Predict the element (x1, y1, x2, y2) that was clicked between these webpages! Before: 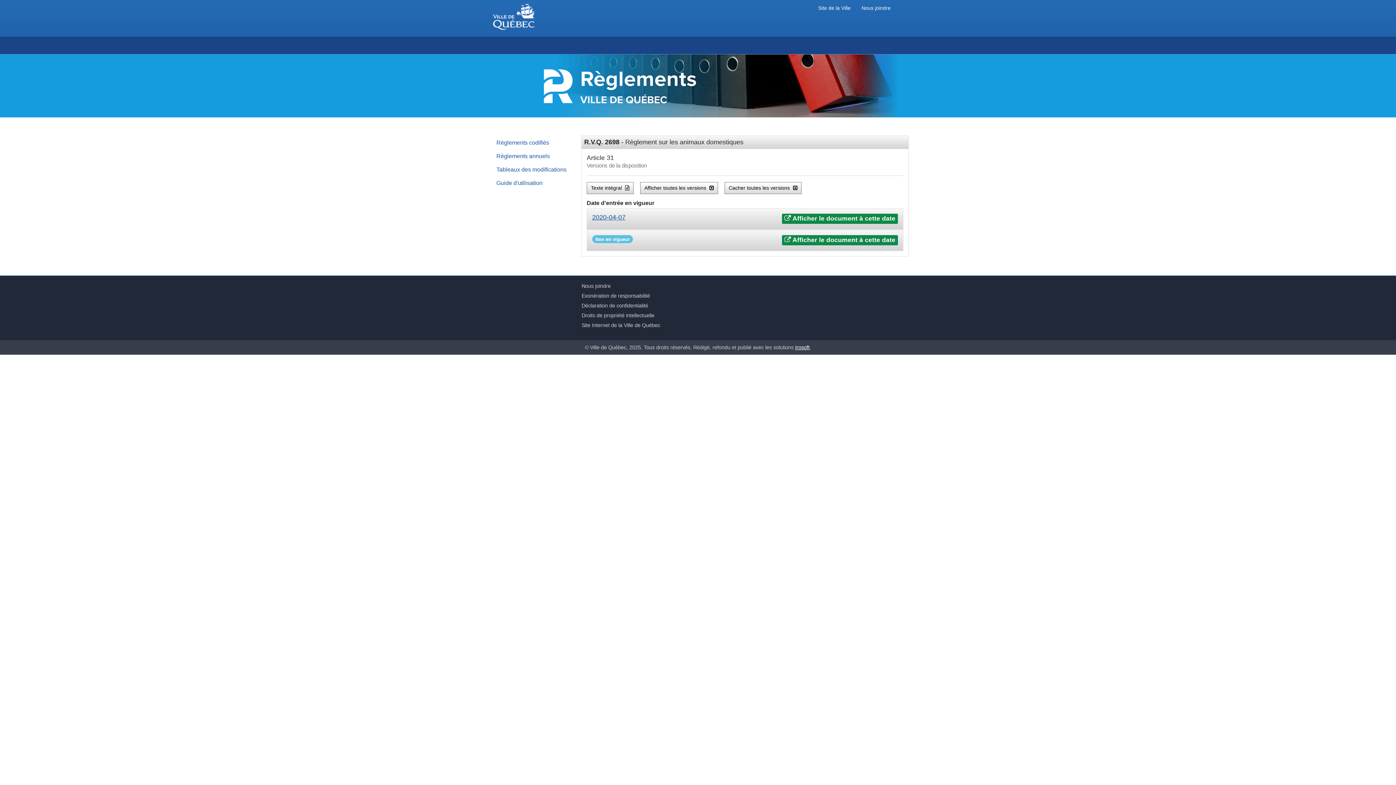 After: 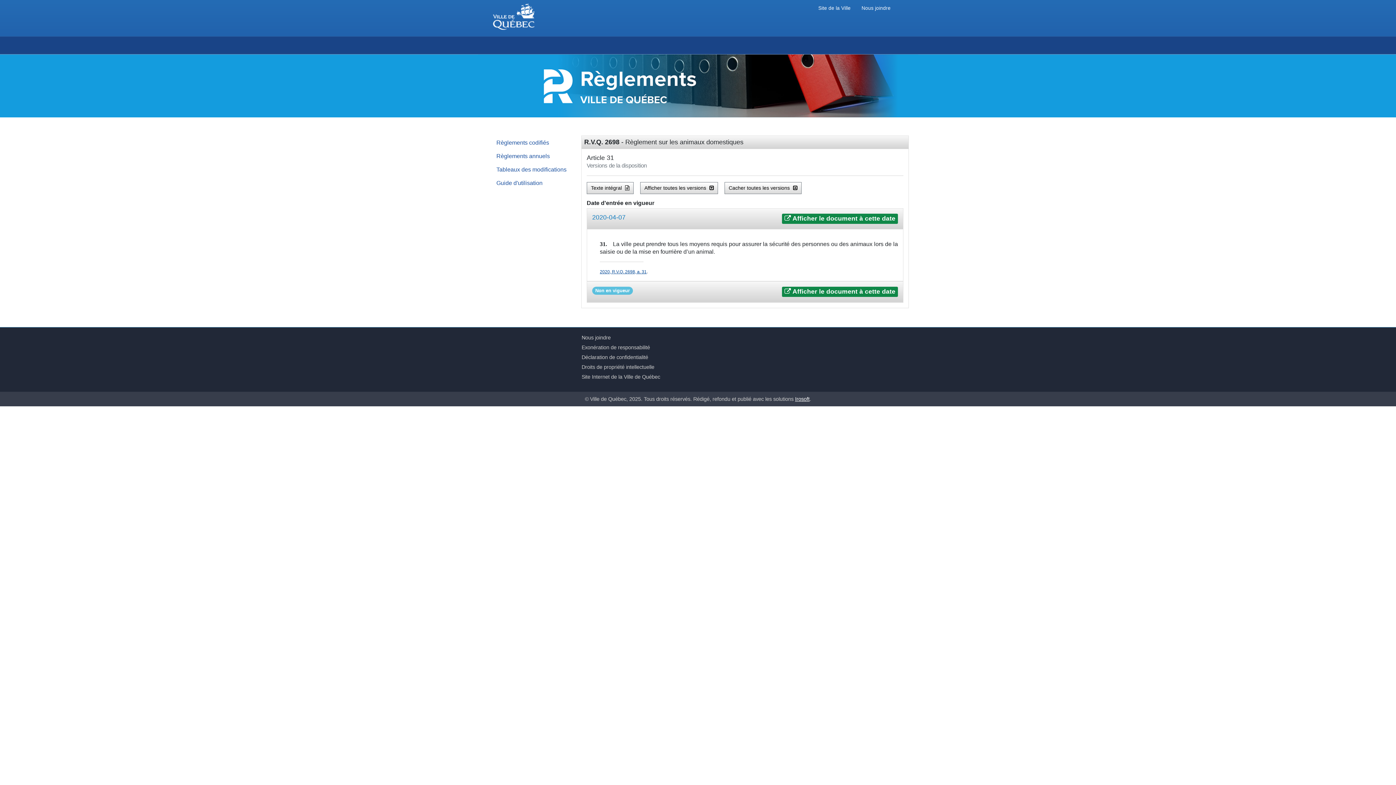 Action: label: 2020-04-07 bbox: (592, 213, 625, 220)